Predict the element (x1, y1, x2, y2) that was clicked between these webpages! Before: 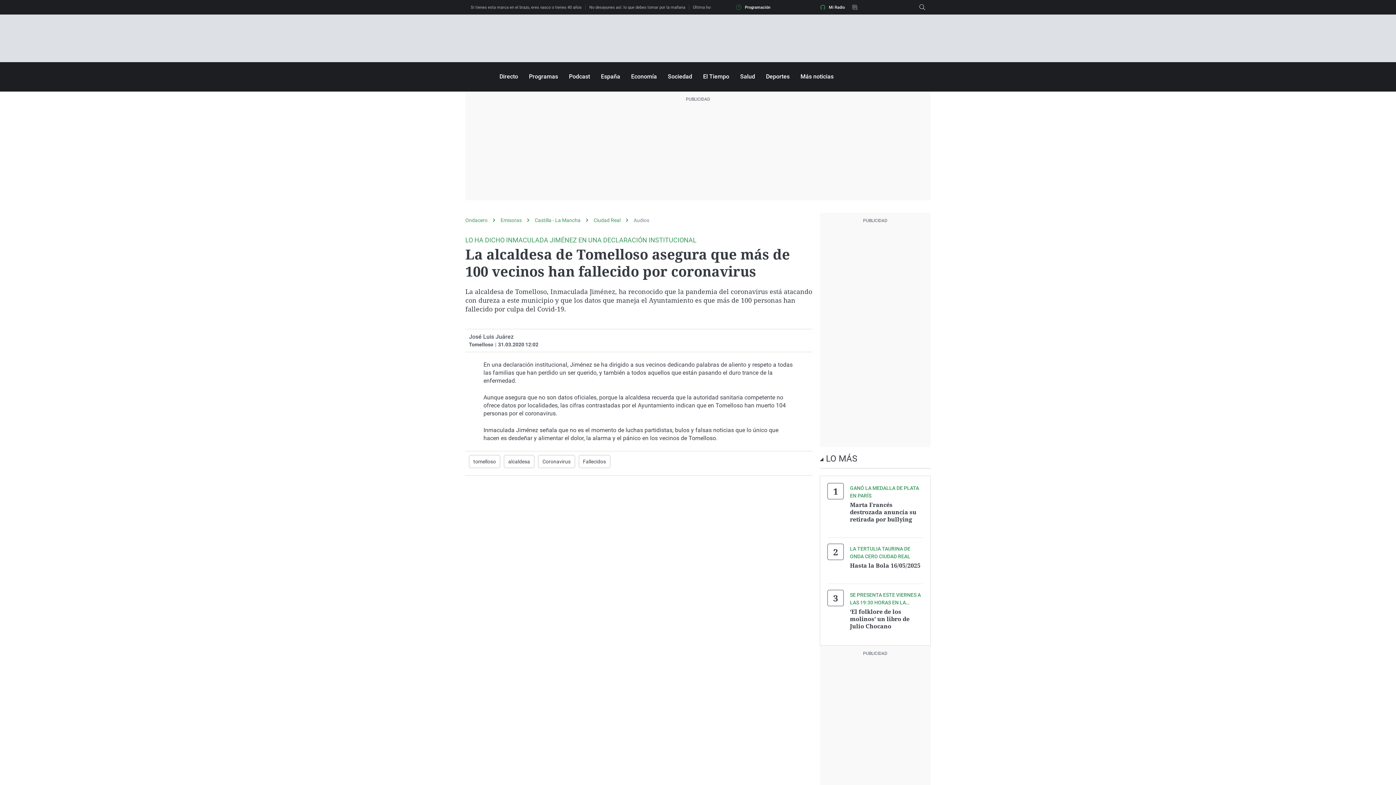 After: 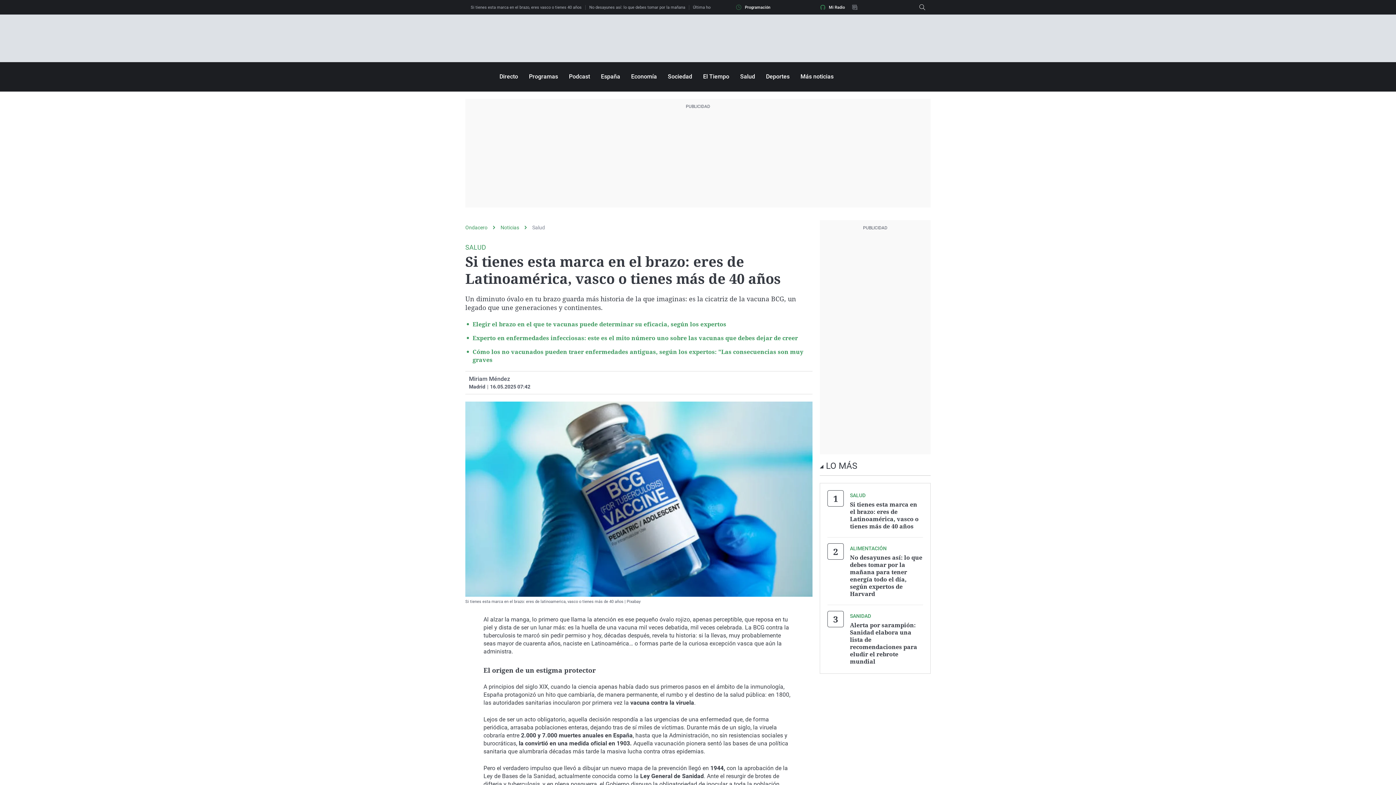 Action: bbox: (470, 5, 589, 9) label: Si tienes esta marca en el brazo, eres vasco o tienes 40 años